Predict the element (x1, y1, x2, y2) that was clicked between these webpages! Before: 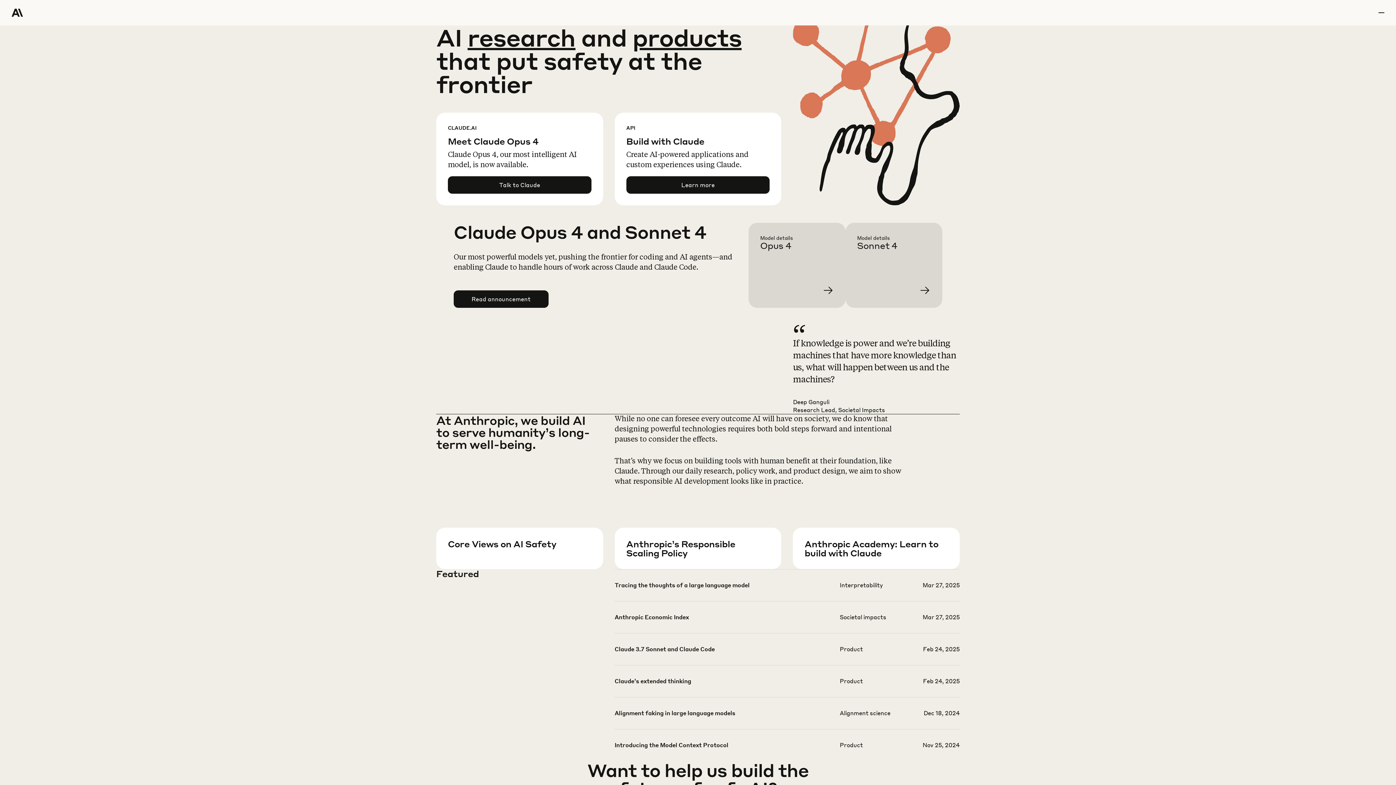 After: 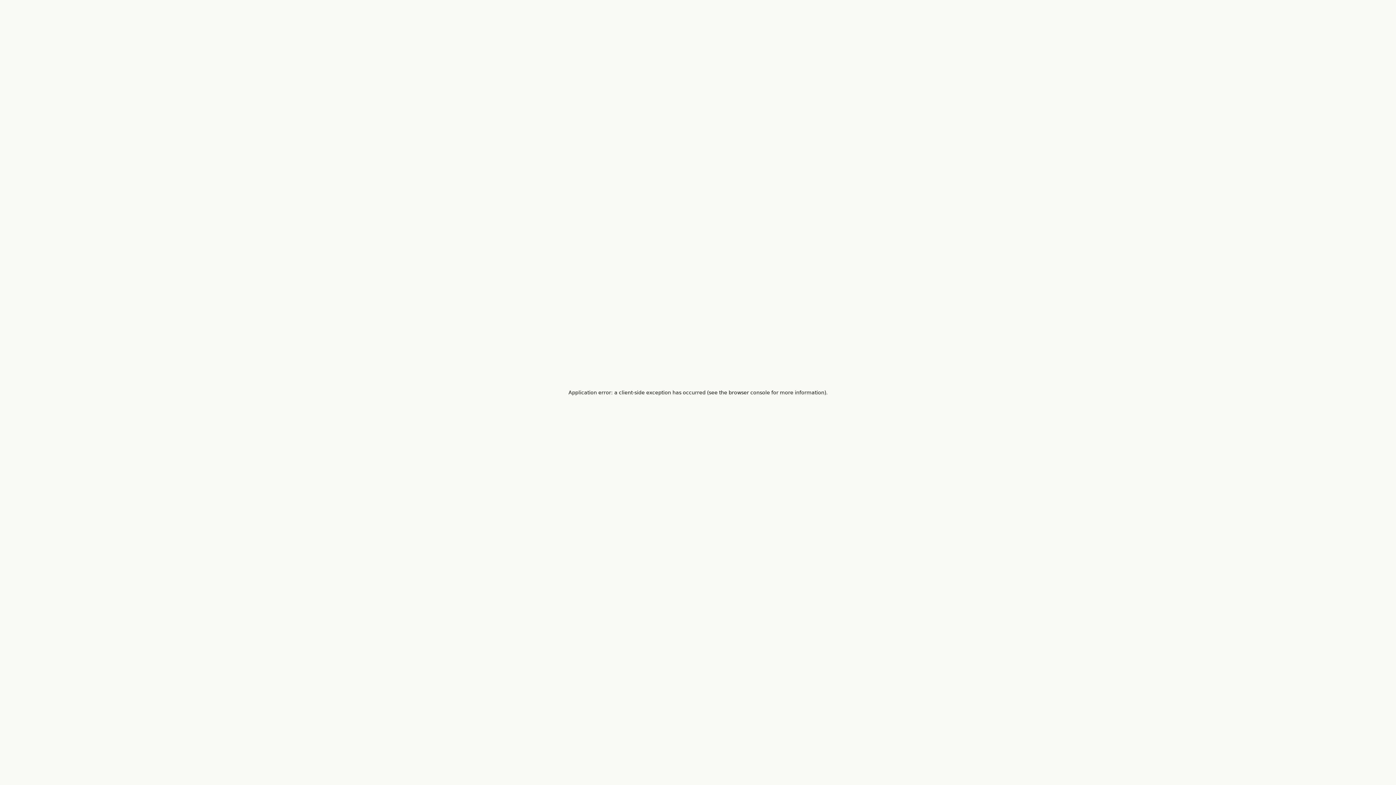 Action: bbox: (614, 613, 959, 644)